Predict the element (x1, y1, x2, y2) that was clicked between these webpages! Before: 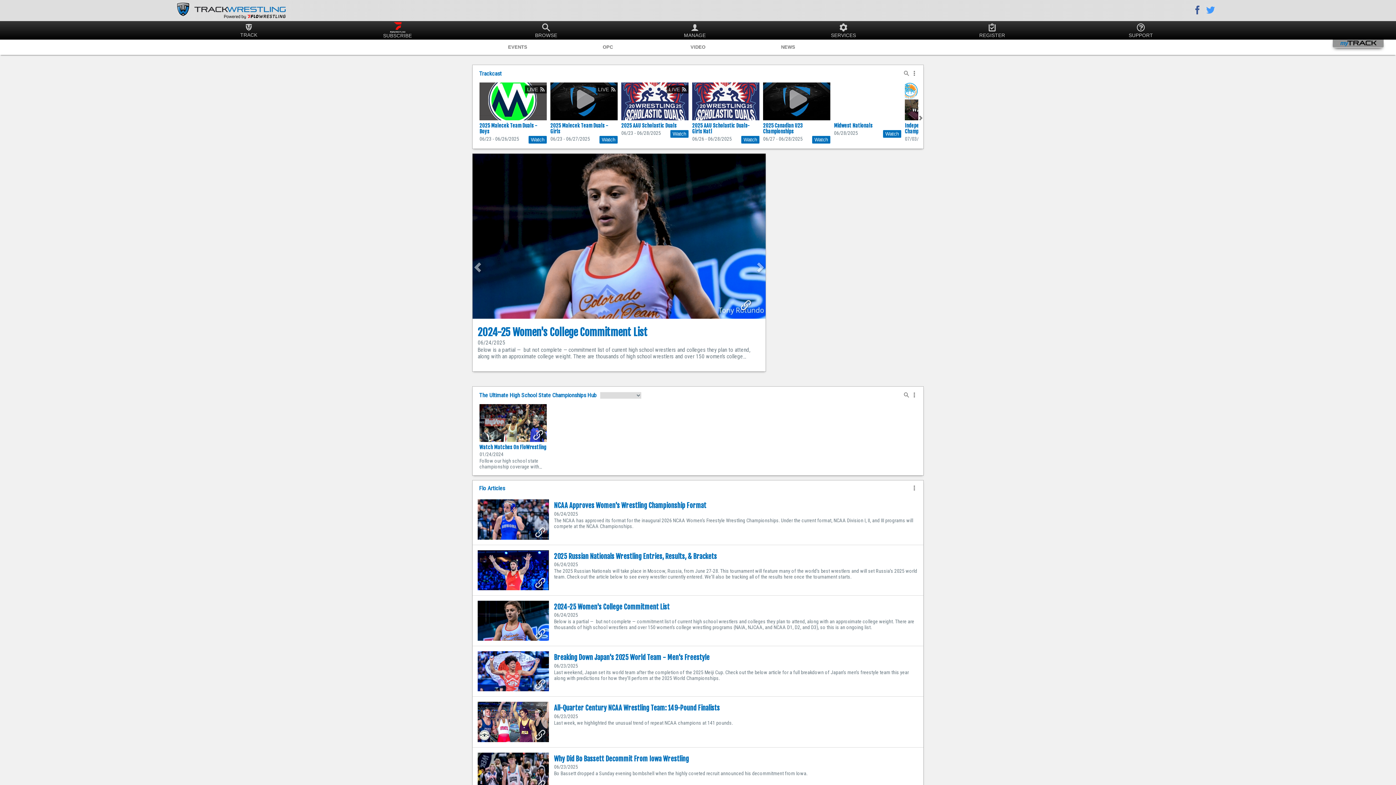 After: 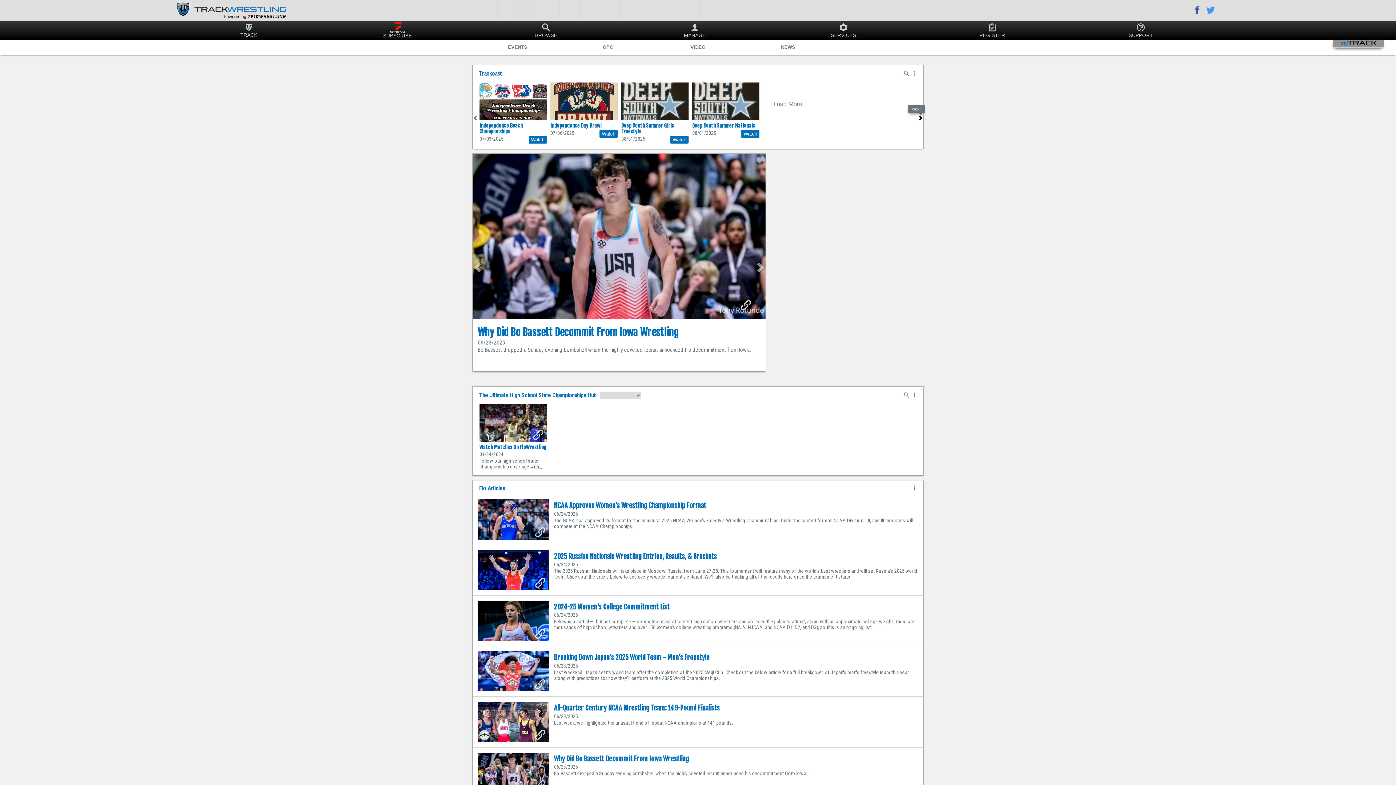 Action: bbox: (918, 105, 923, 130)